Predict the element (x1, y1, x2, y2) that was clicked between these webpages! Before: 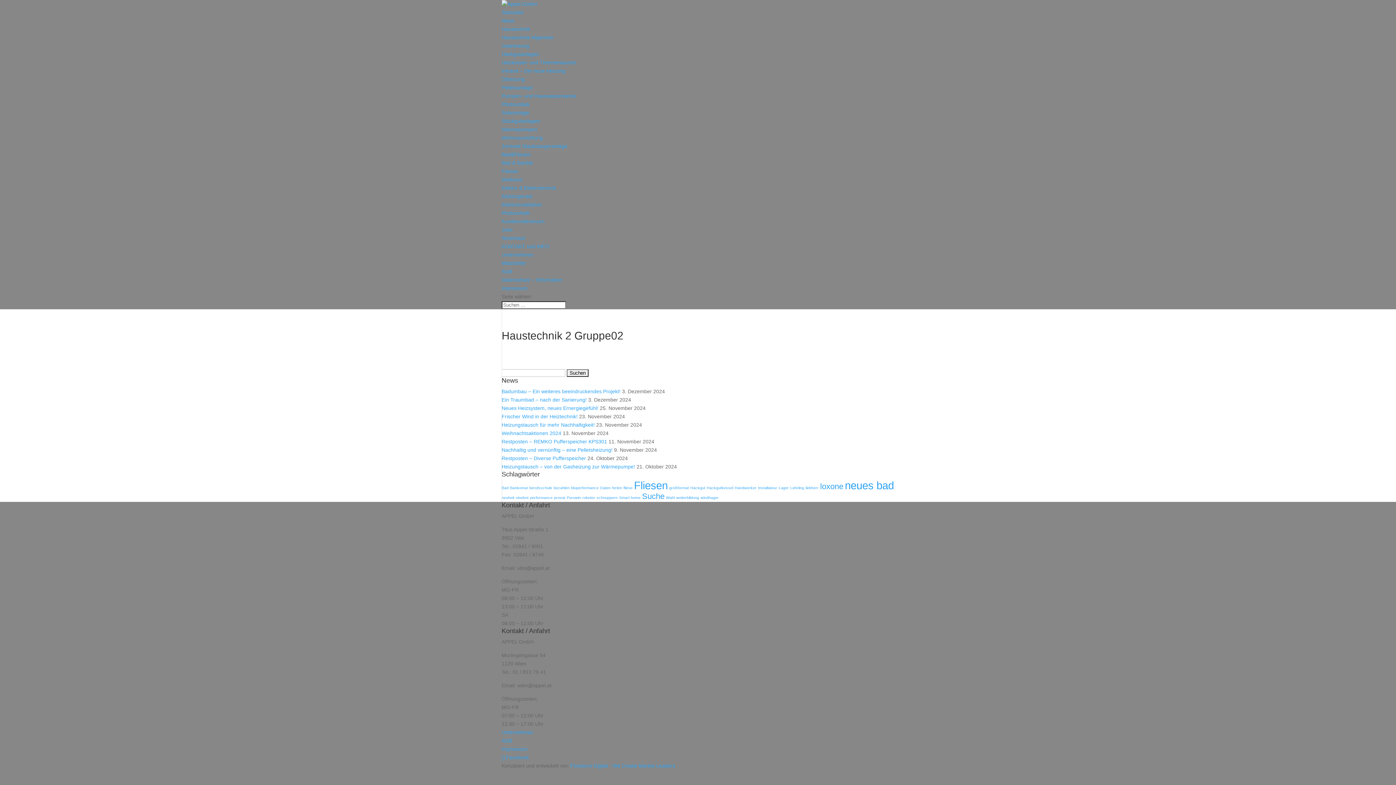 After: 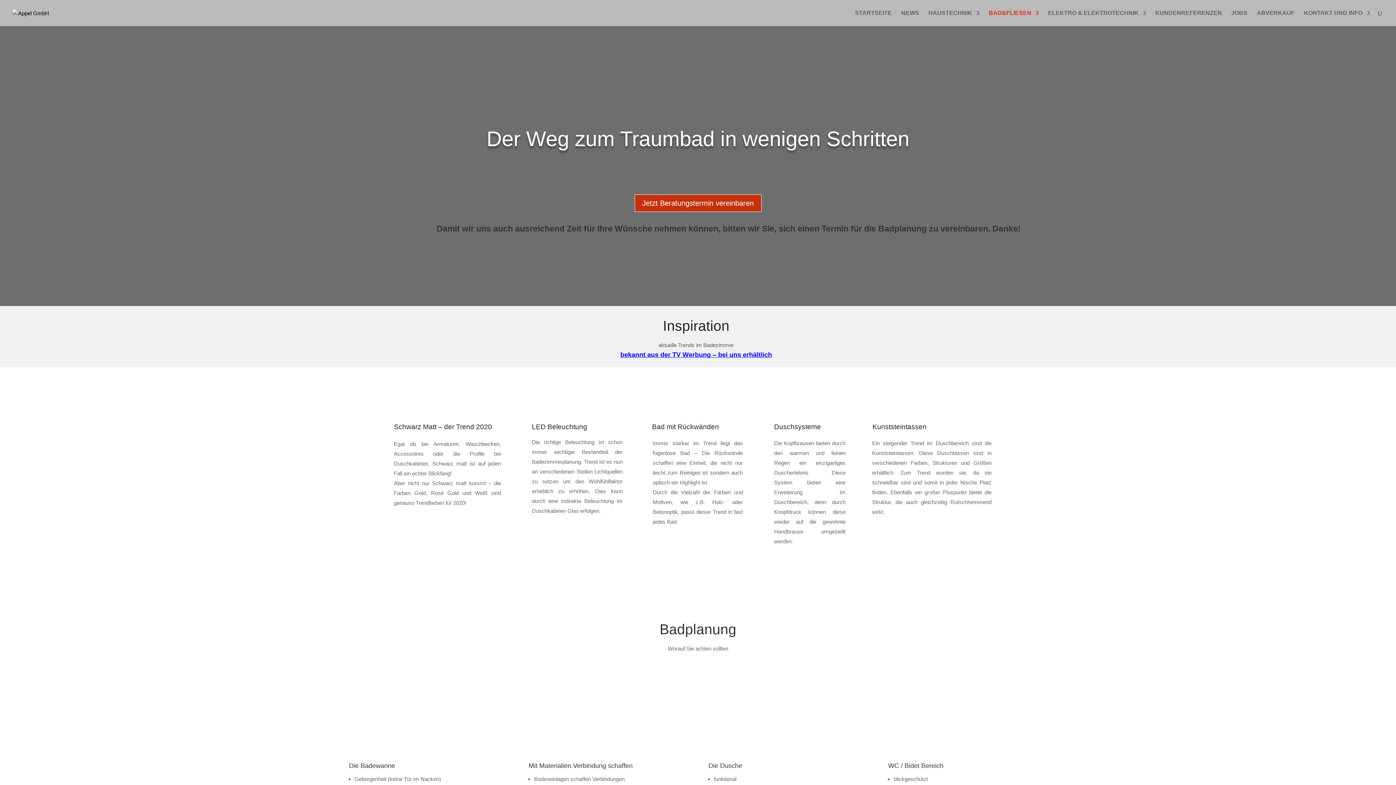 Action: bbox: (501, 160, 533, 165) label: Bad & Sanitär